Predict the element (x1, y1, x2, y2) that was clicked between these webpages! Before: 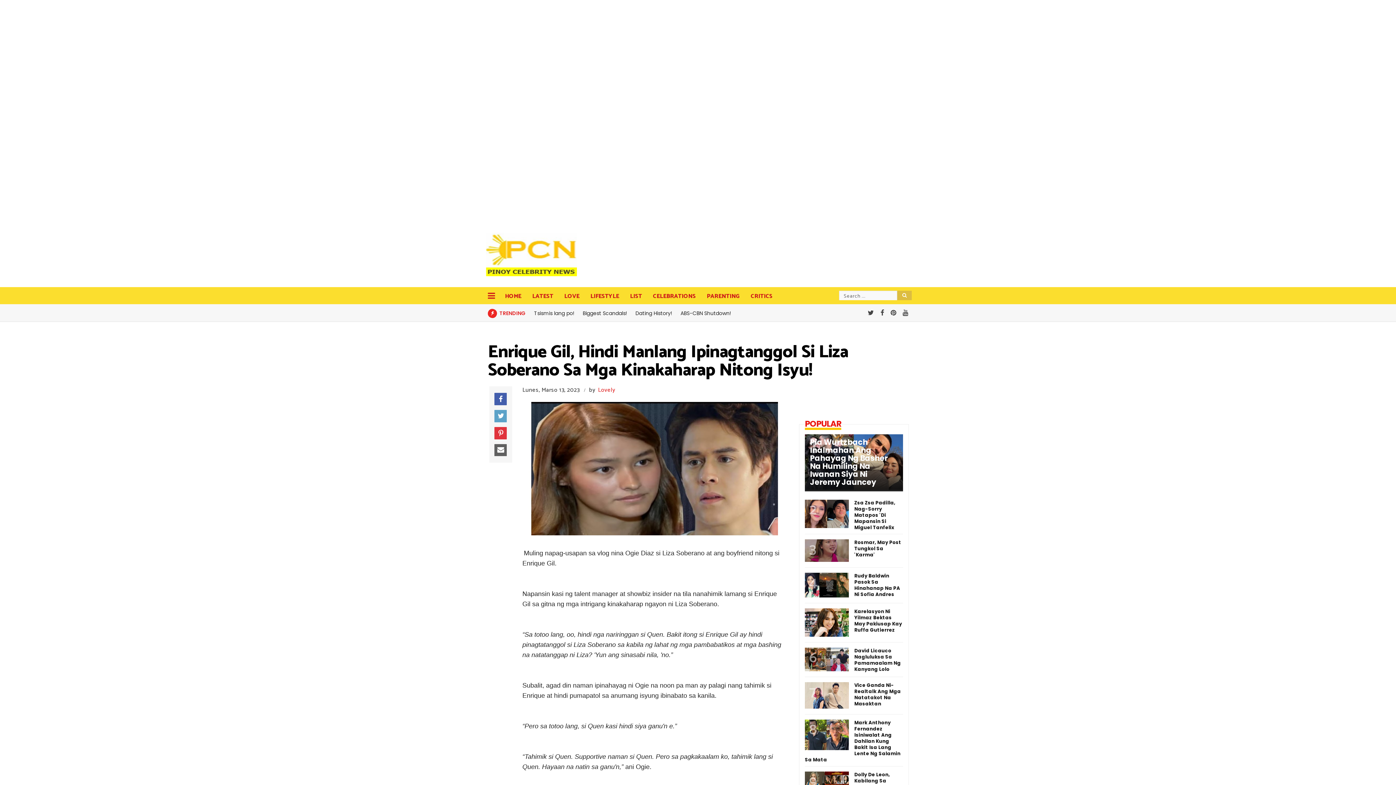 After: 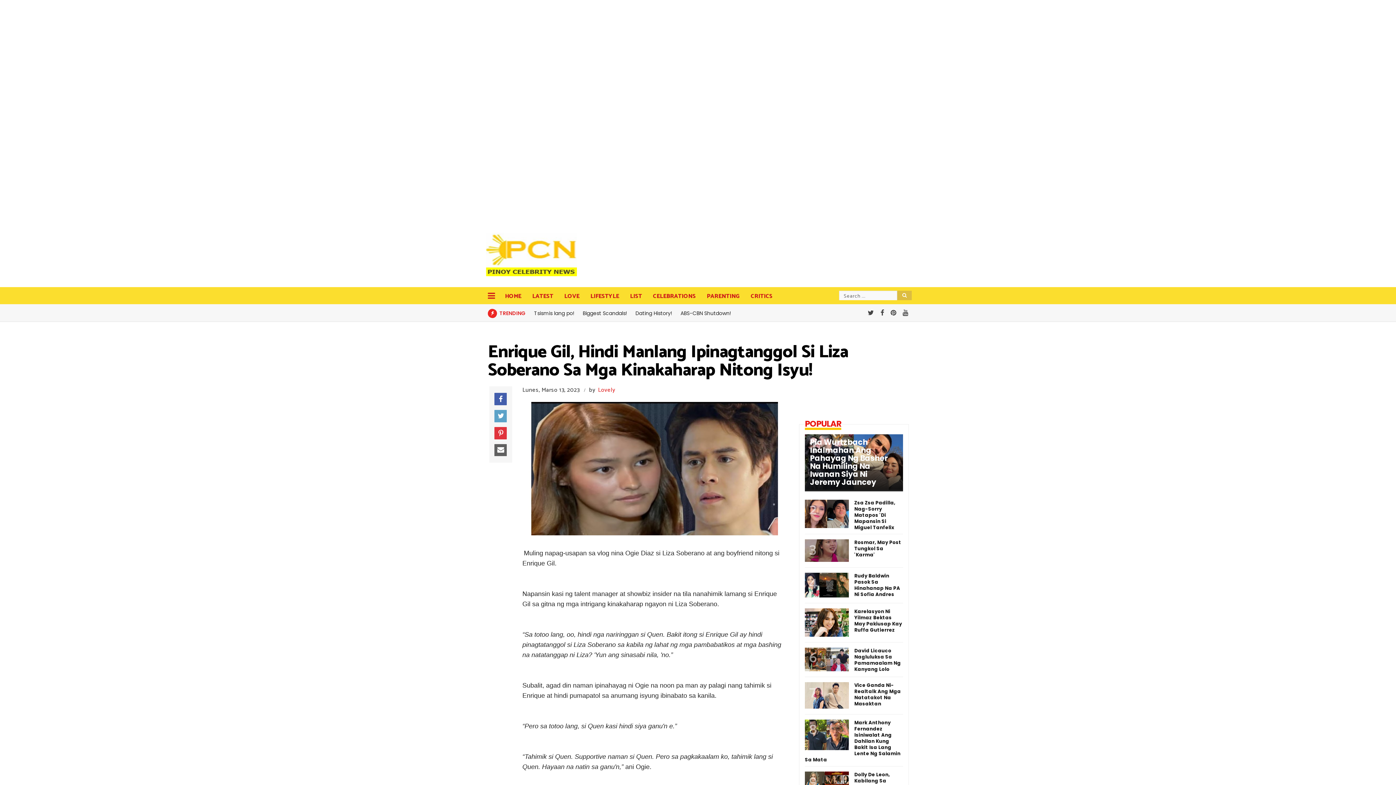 Action: label: Ibahagi sa X bbox: (494, 410, 506, 422)